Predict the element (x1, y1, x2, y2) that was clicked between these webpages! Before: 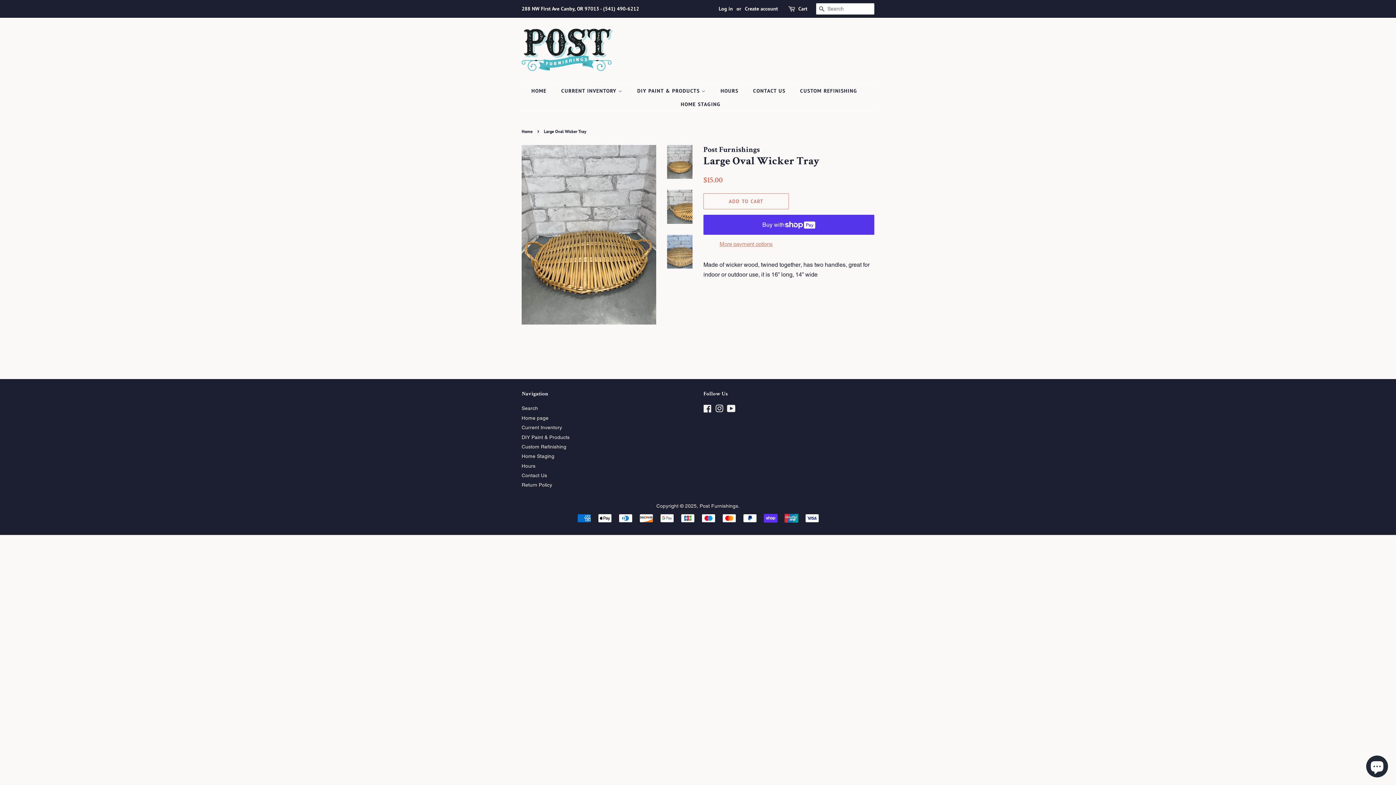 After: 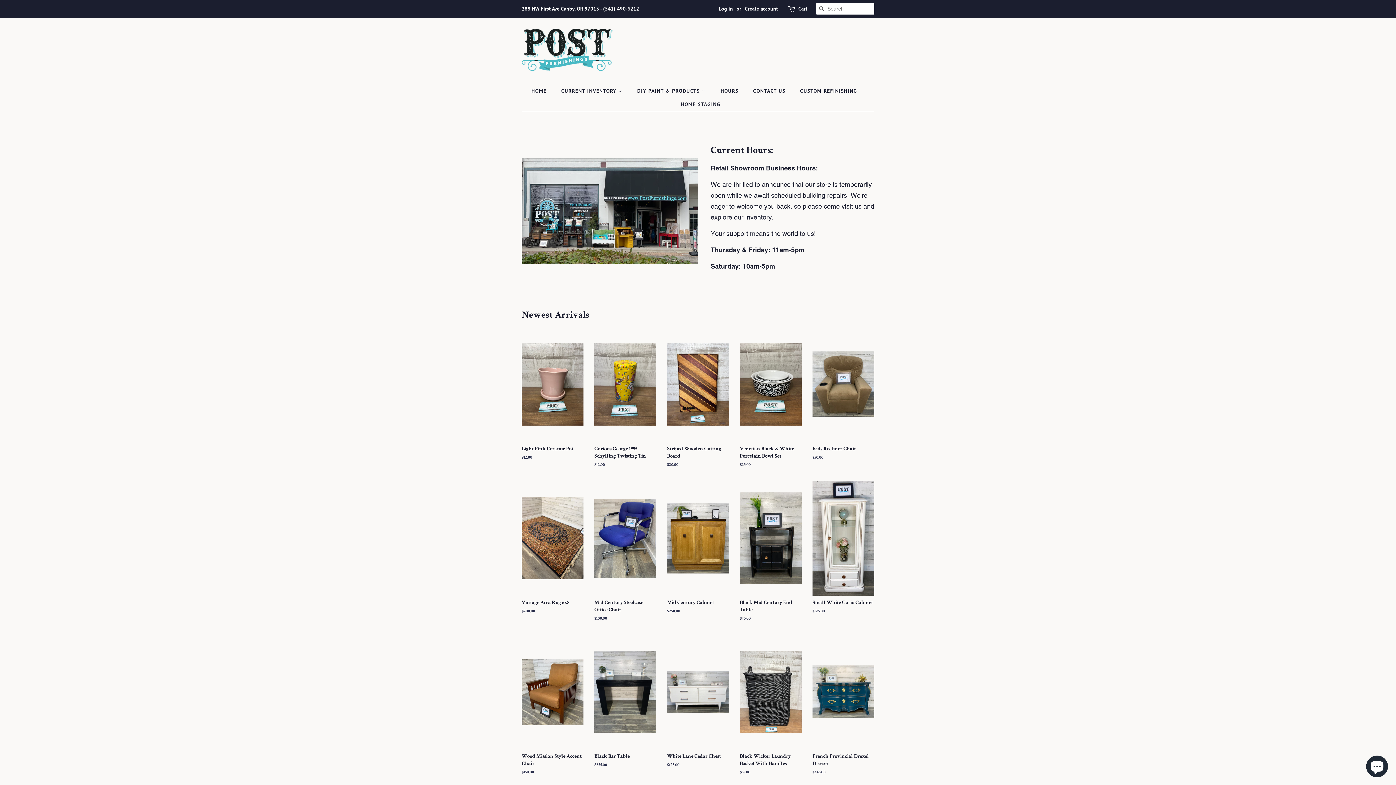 Action: label: Home bbox: (521, 128, 534, 134)